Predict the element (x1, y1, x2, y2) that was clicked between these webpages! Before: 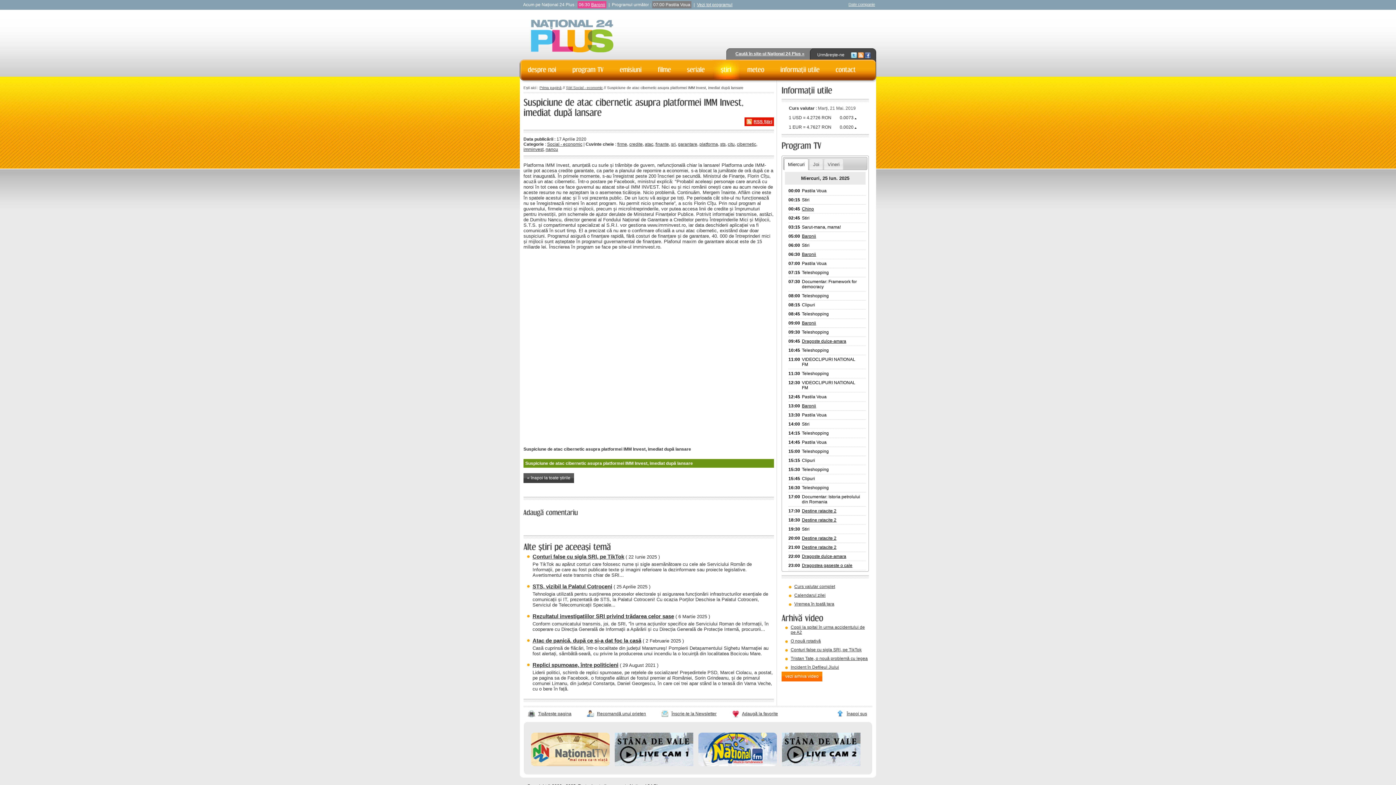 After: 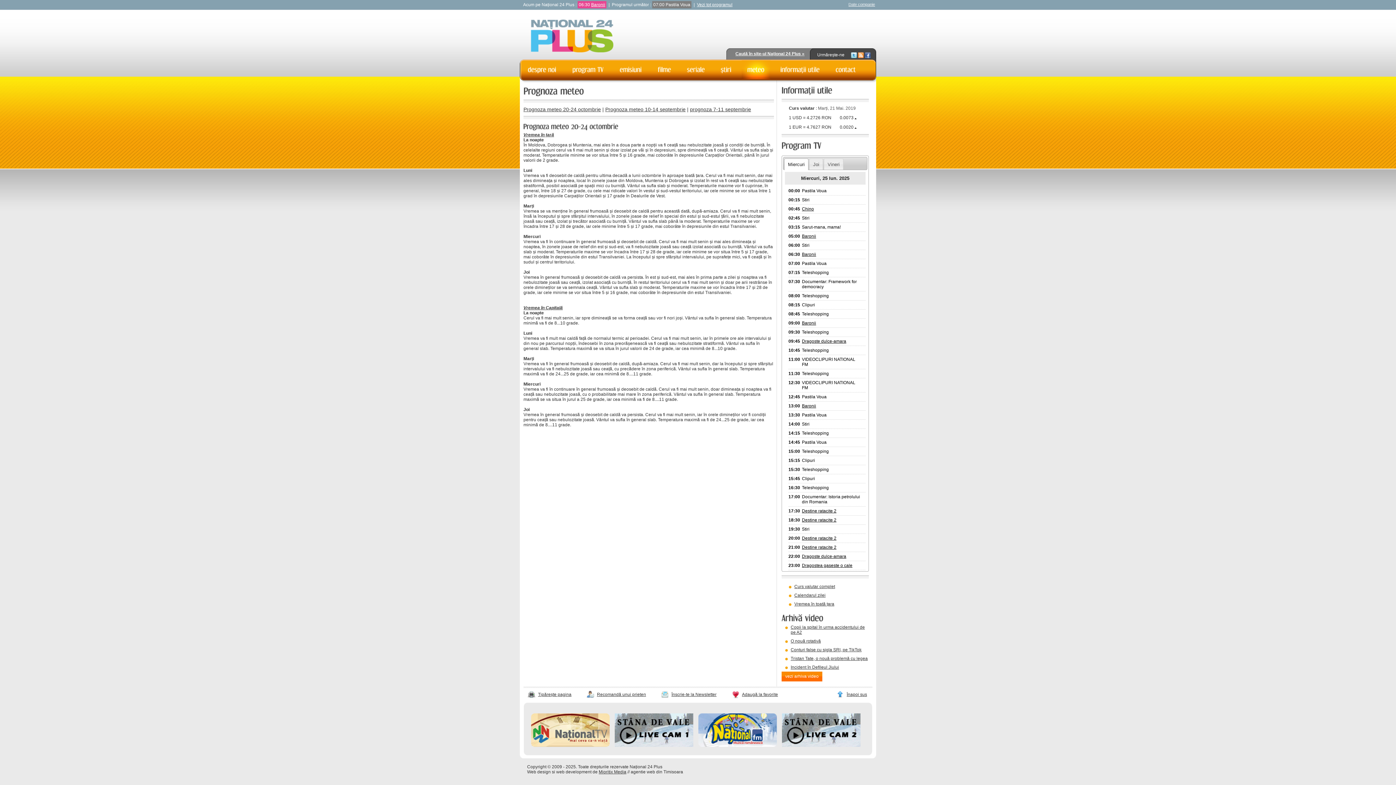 Action: bbox: (794, 601, 834, 606) label: Vremea în toată țara